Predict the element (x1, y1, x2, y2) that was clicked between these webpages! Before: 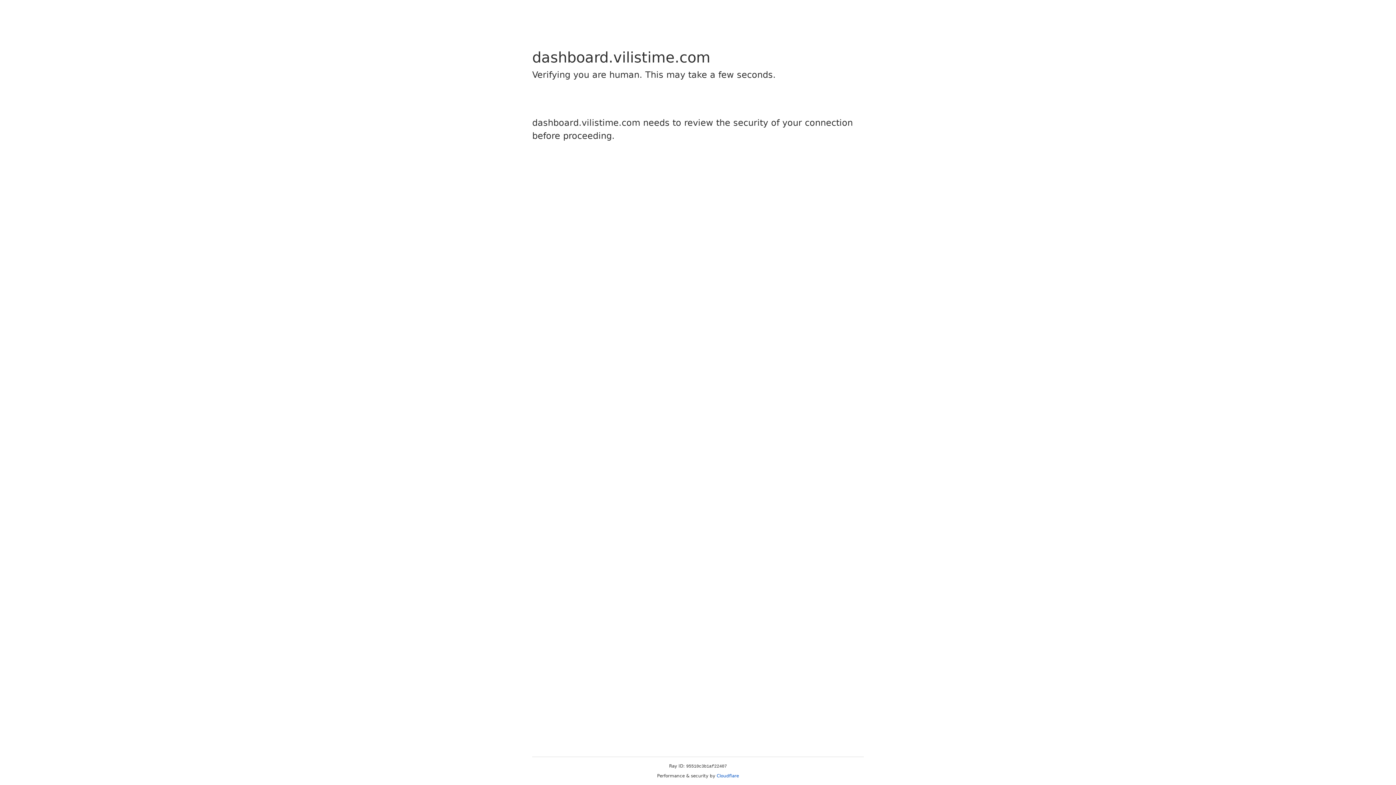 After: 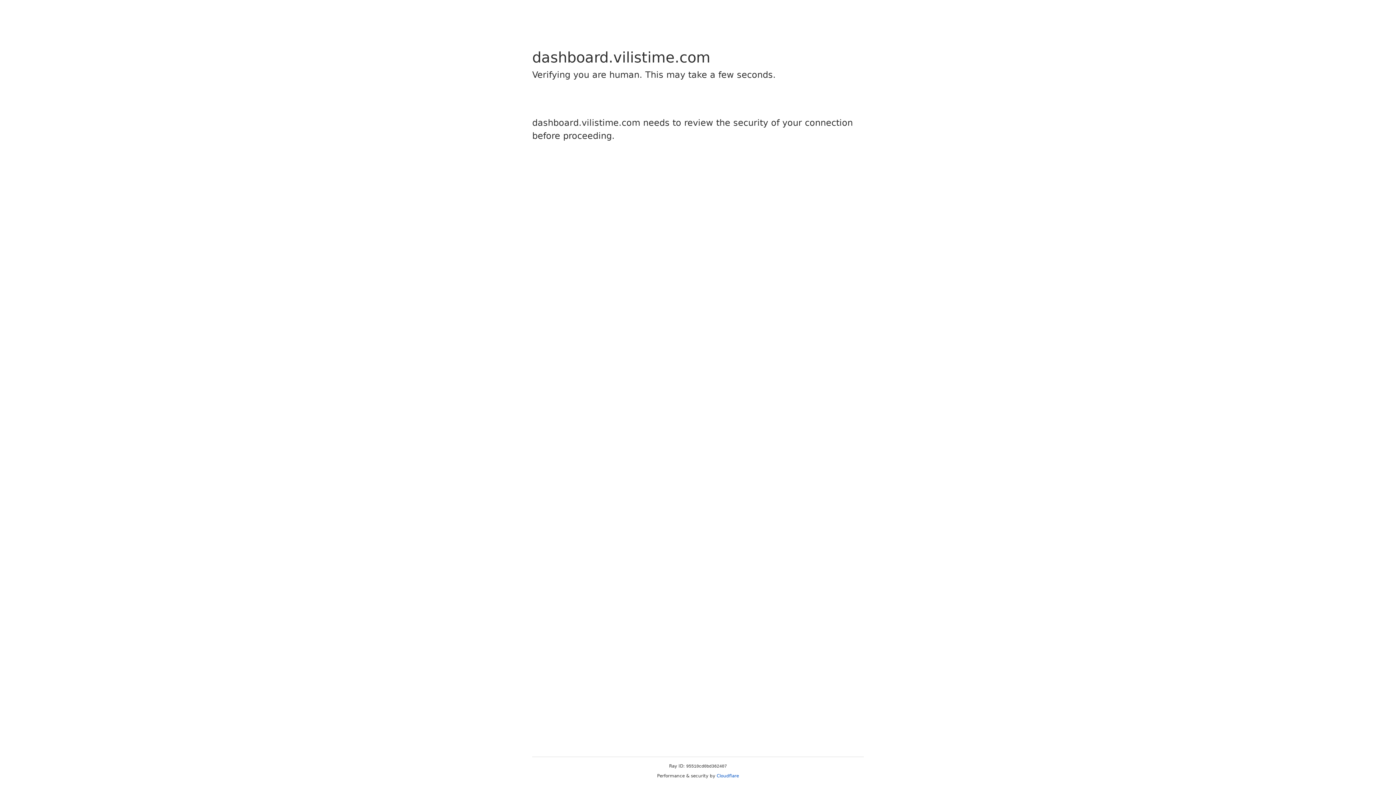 Action: label: Cloudflare bbox: (716, 773, 739, 778)